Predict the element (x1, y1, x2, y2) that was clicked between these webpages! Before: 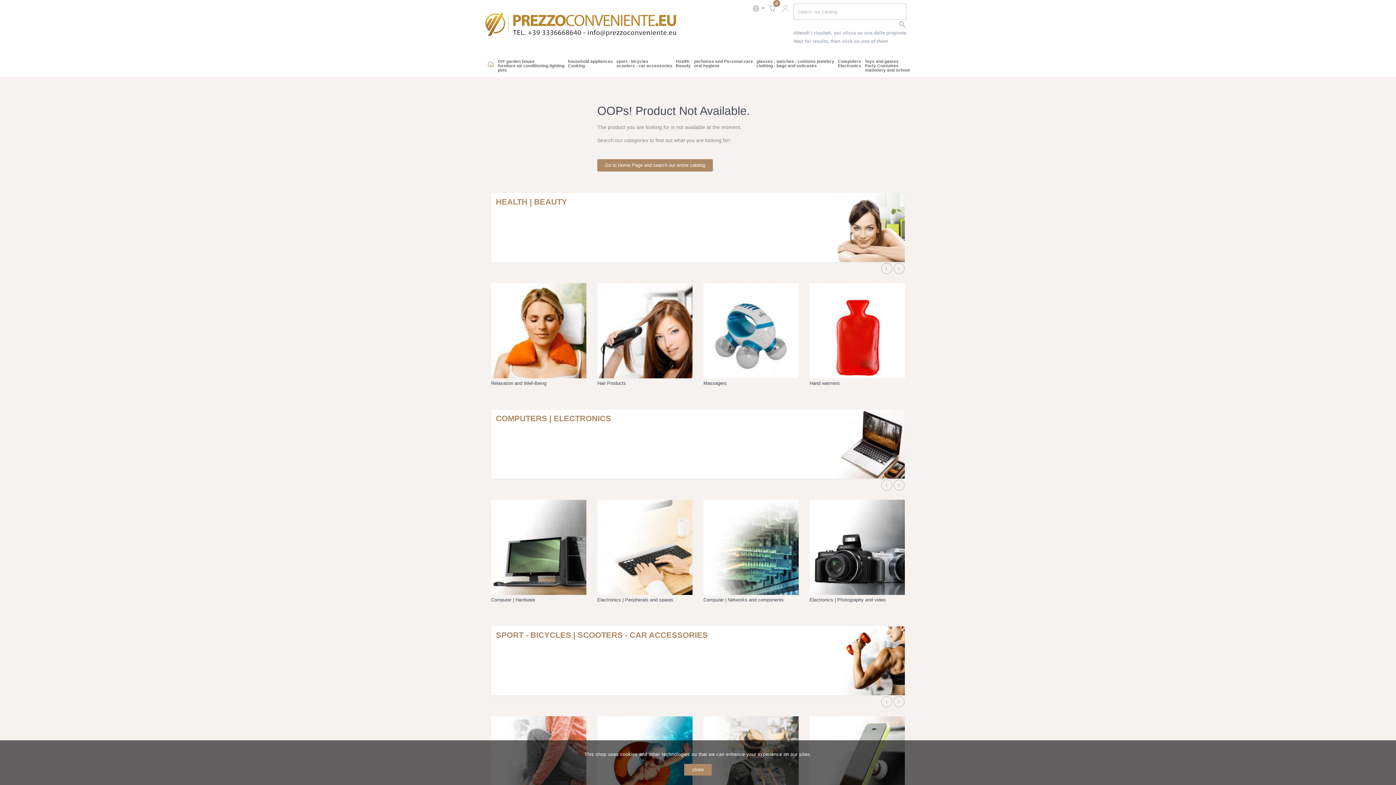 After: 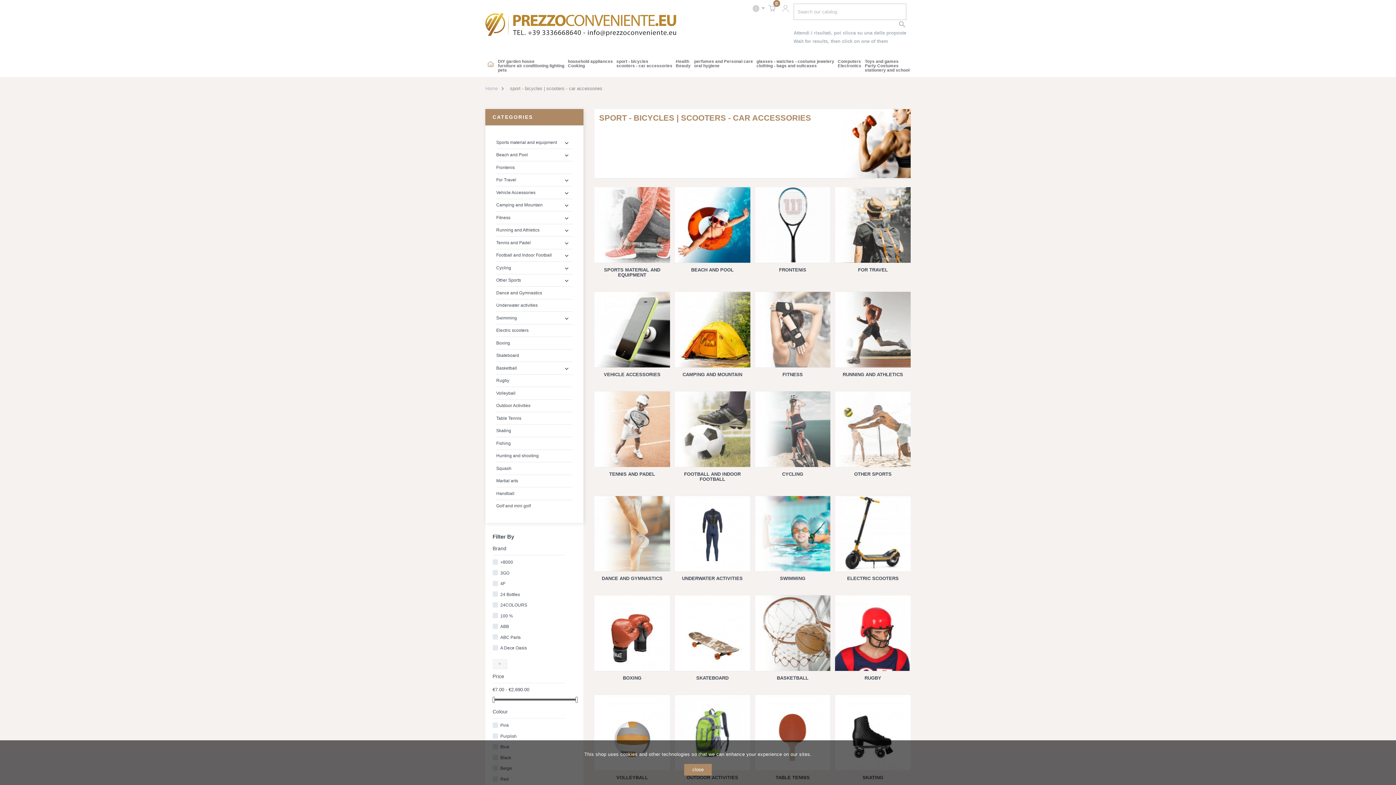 Action: bbox: (614, 54, 673, 77) label: sport - bicycles
scooters - car accessories